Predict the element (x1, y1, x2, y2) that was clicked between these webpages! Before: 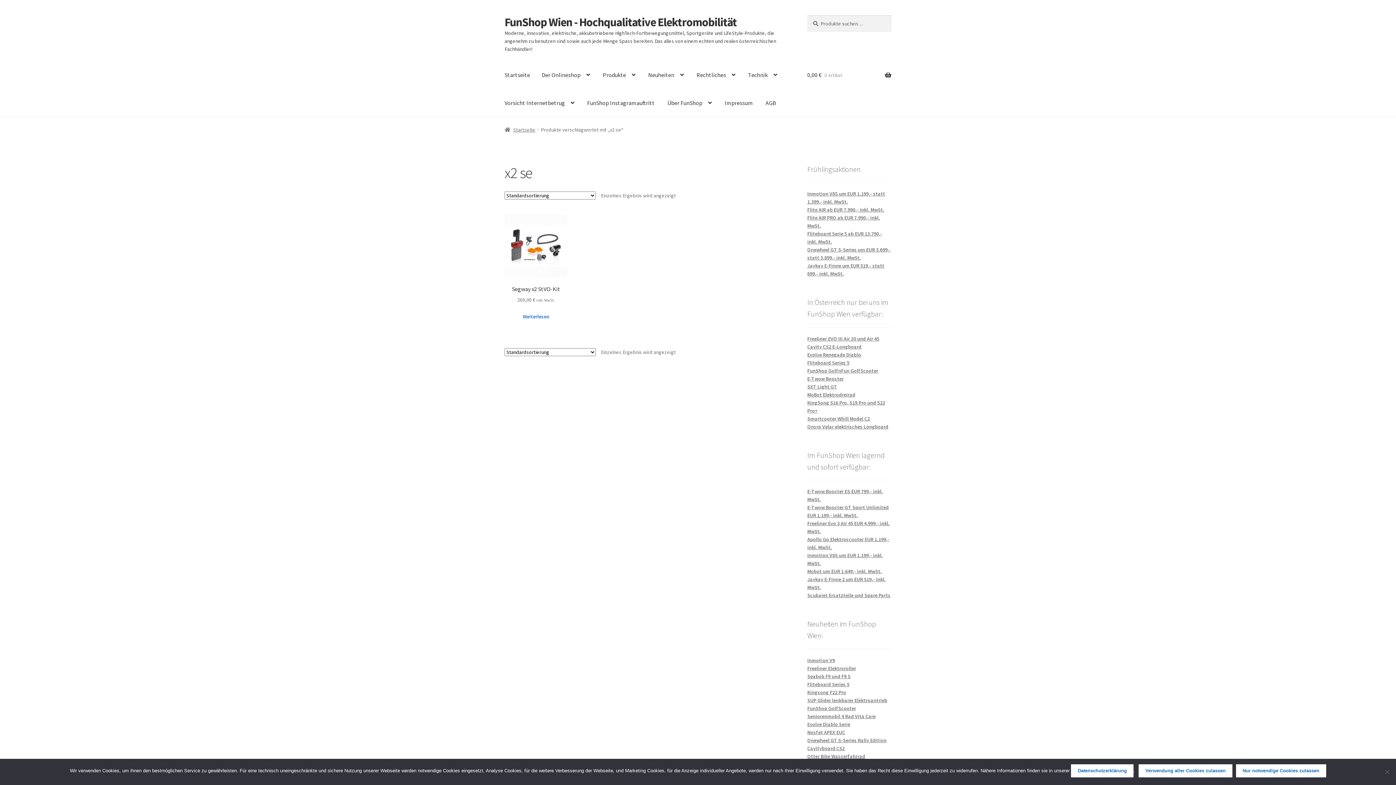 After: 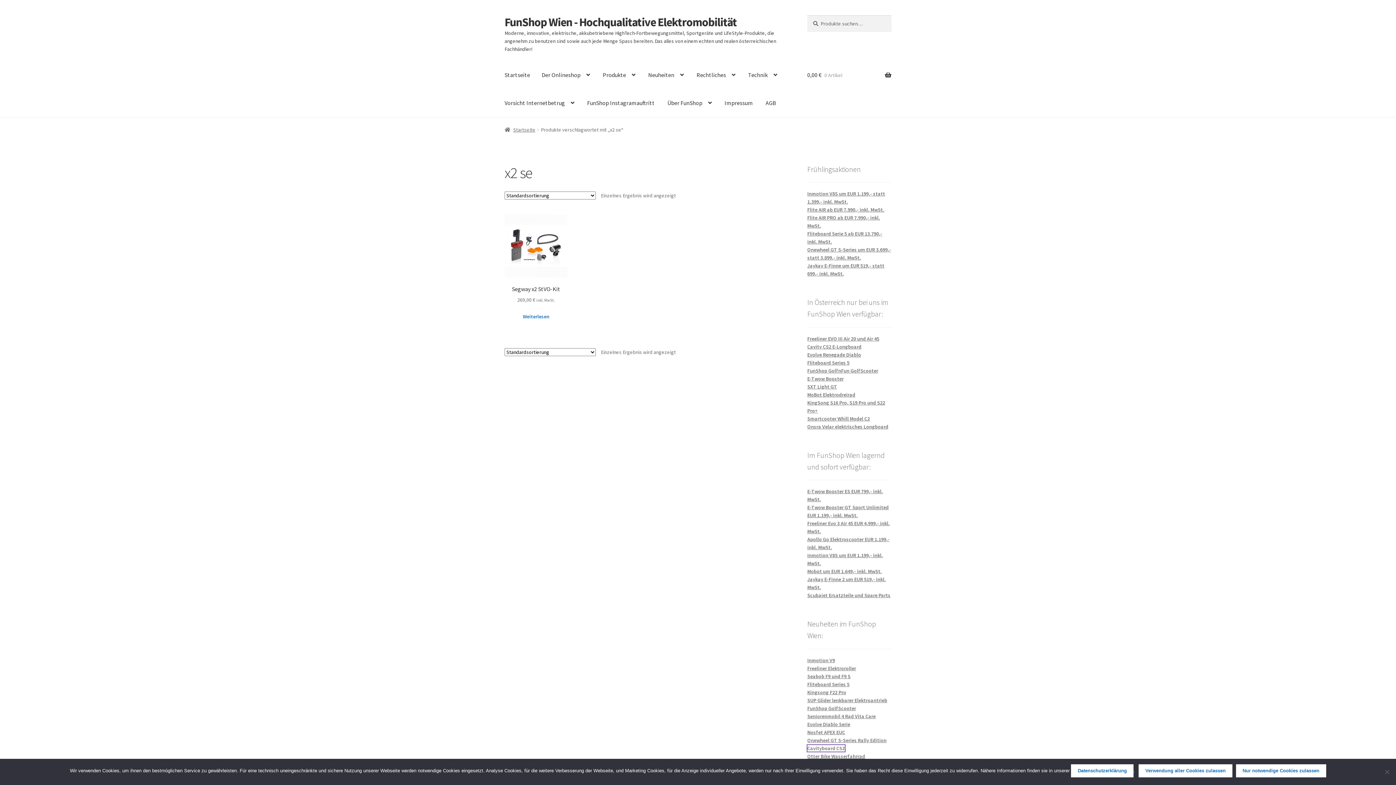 Action: label: Cavityboard CS2 bbox: (807, 745, 844, 751)